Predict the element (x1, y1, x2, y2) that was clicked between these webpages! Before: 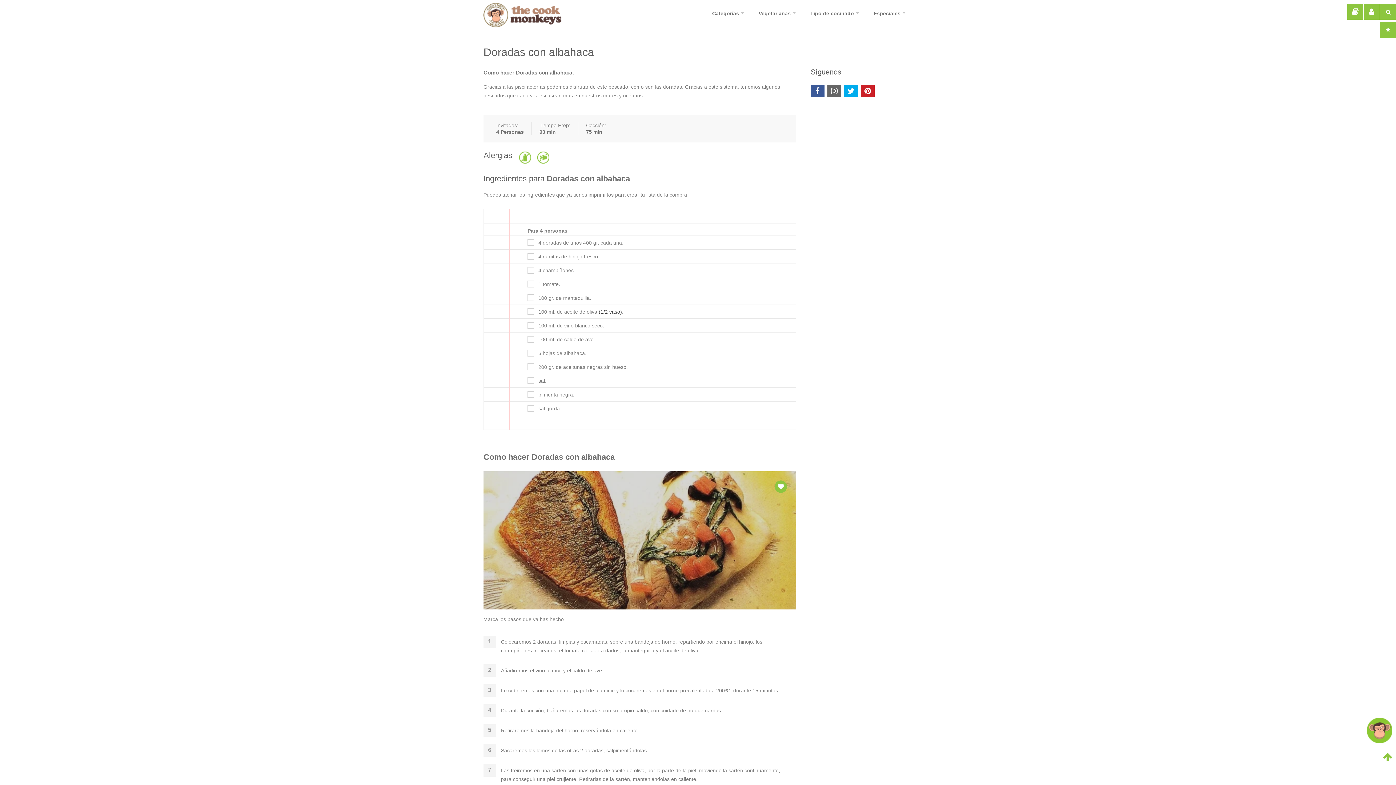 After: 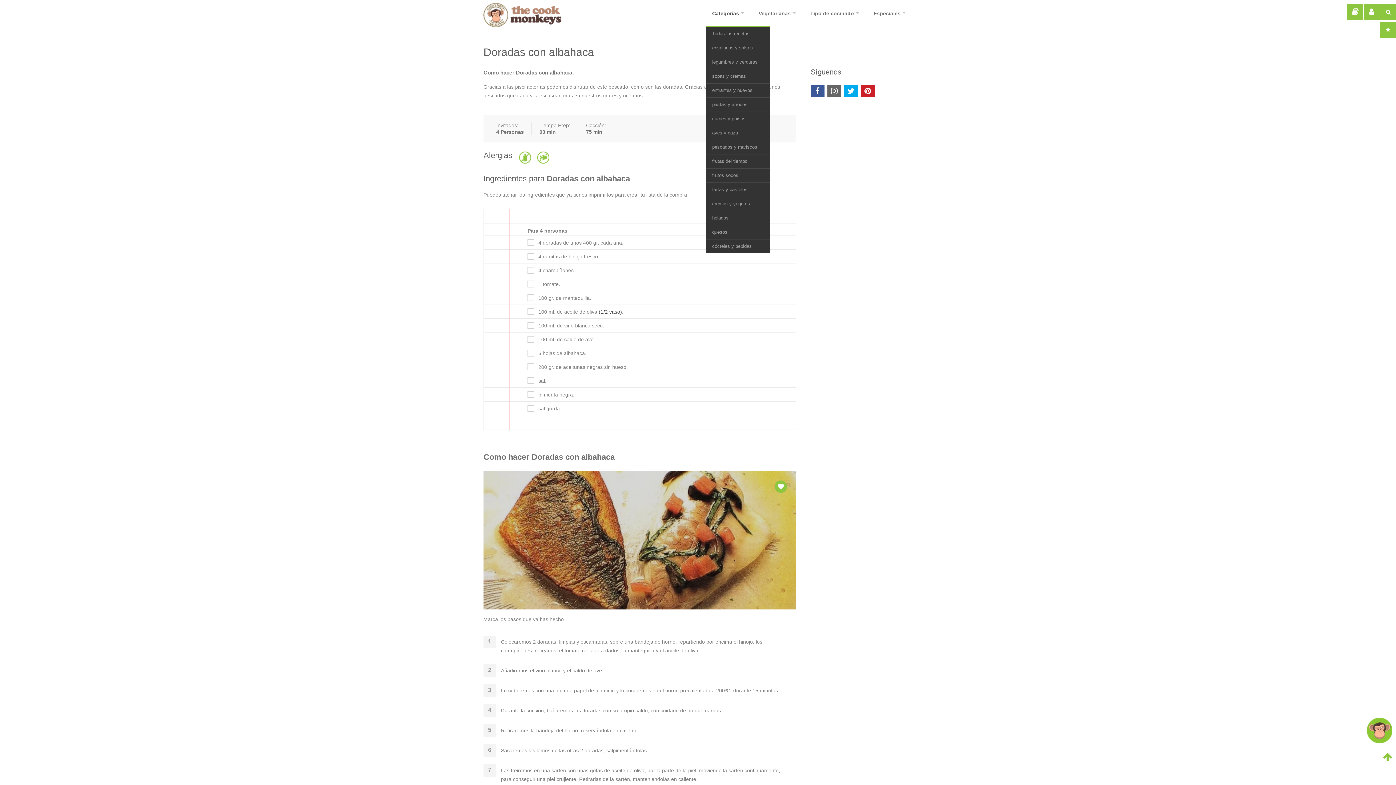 Action: label: Categorías bbox: (706, 0, 751, 26)